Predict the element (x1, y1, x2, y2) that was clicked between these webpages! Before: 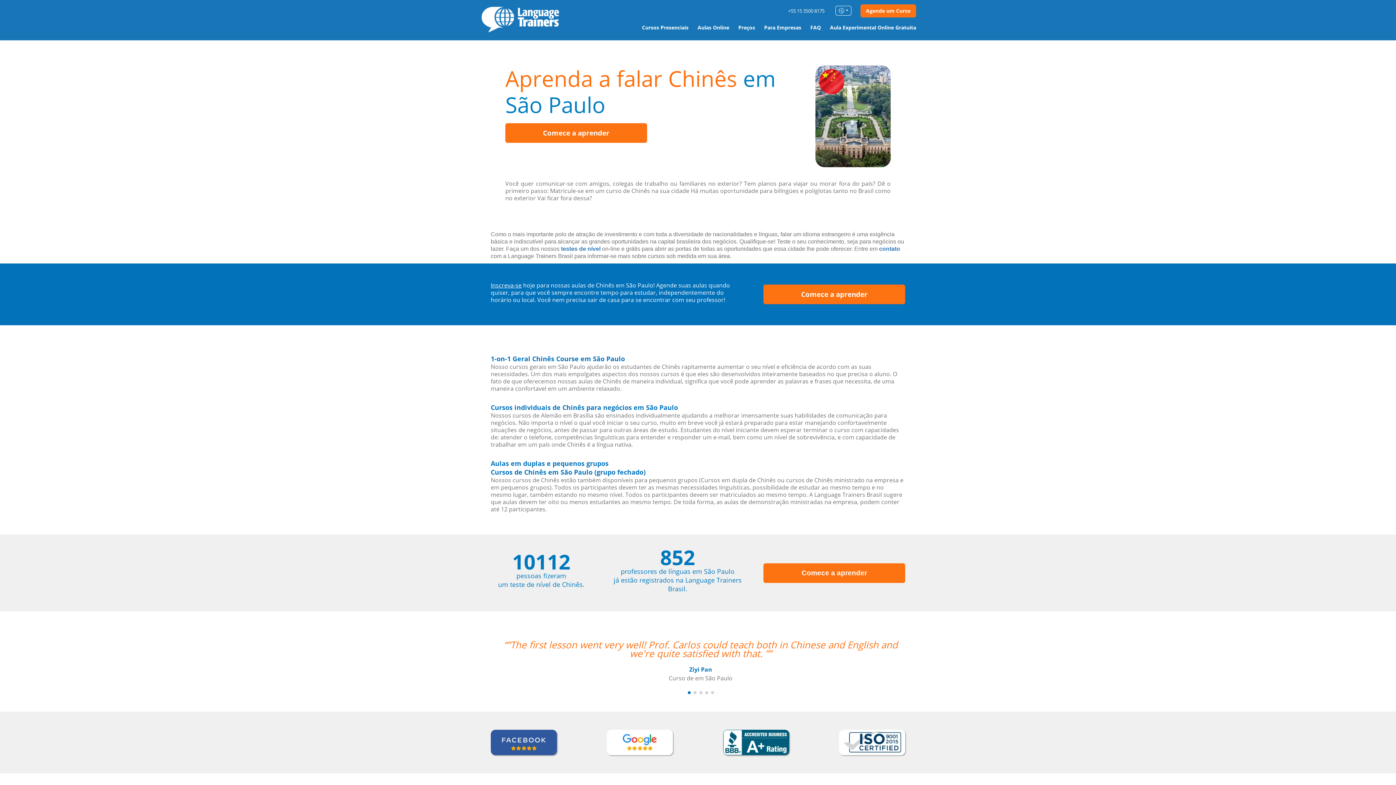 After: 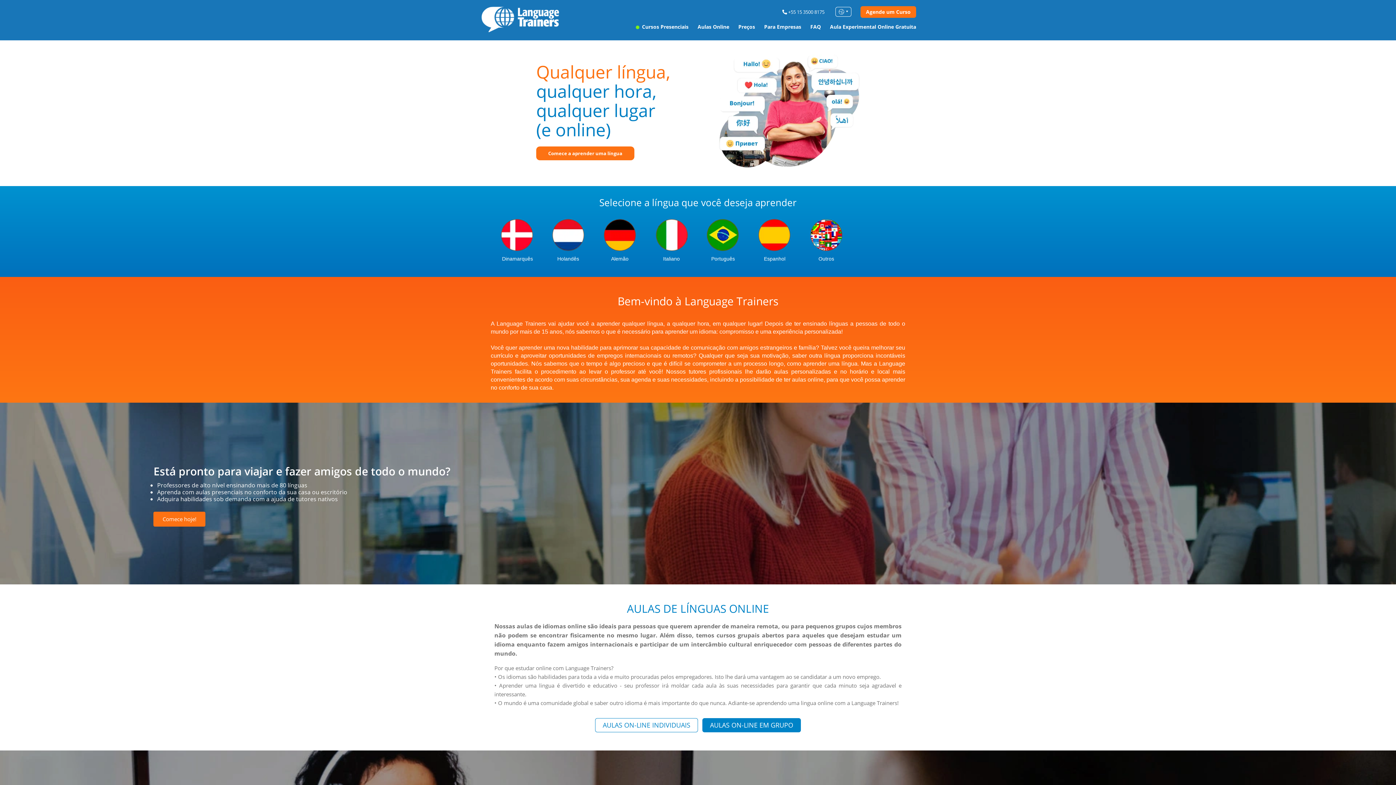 Action: bbox: (480, 0, 560, 40)